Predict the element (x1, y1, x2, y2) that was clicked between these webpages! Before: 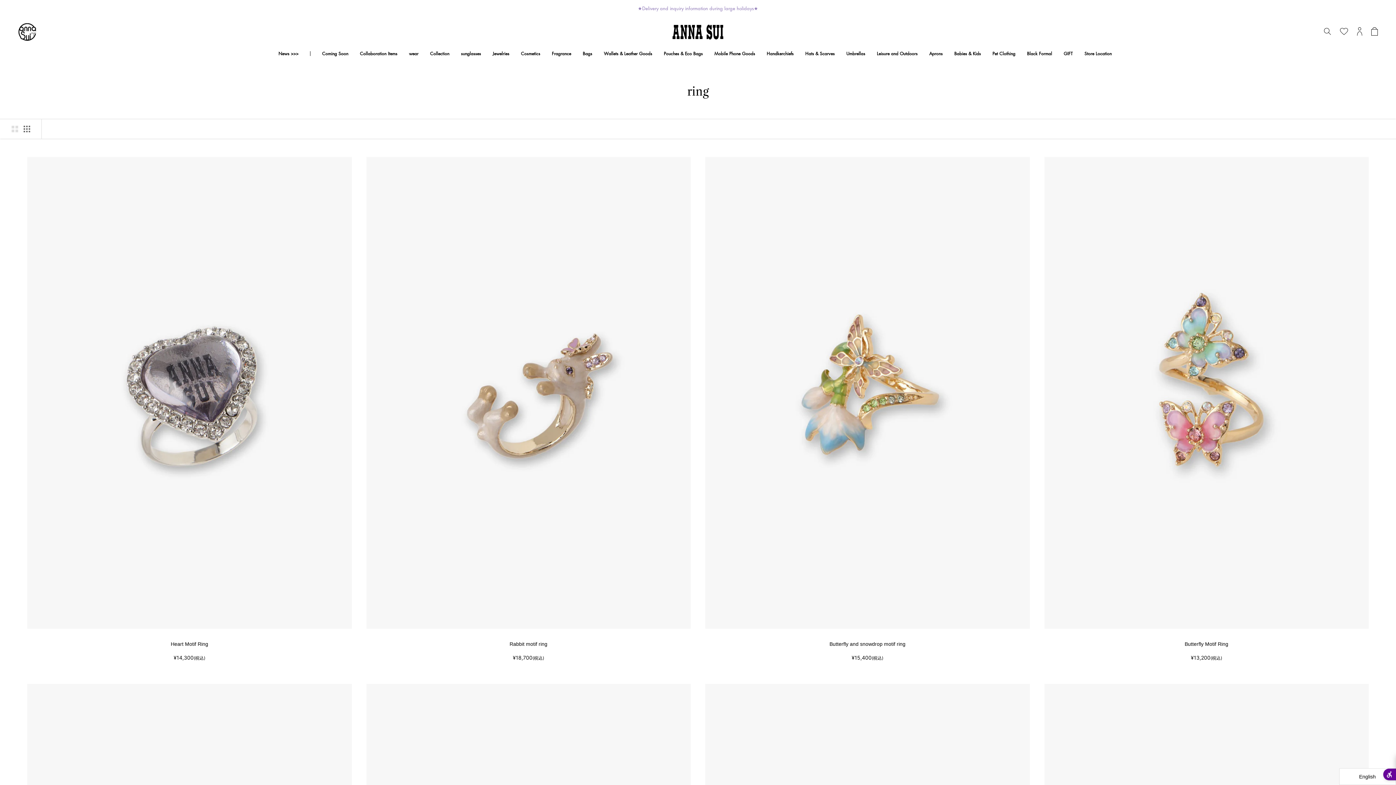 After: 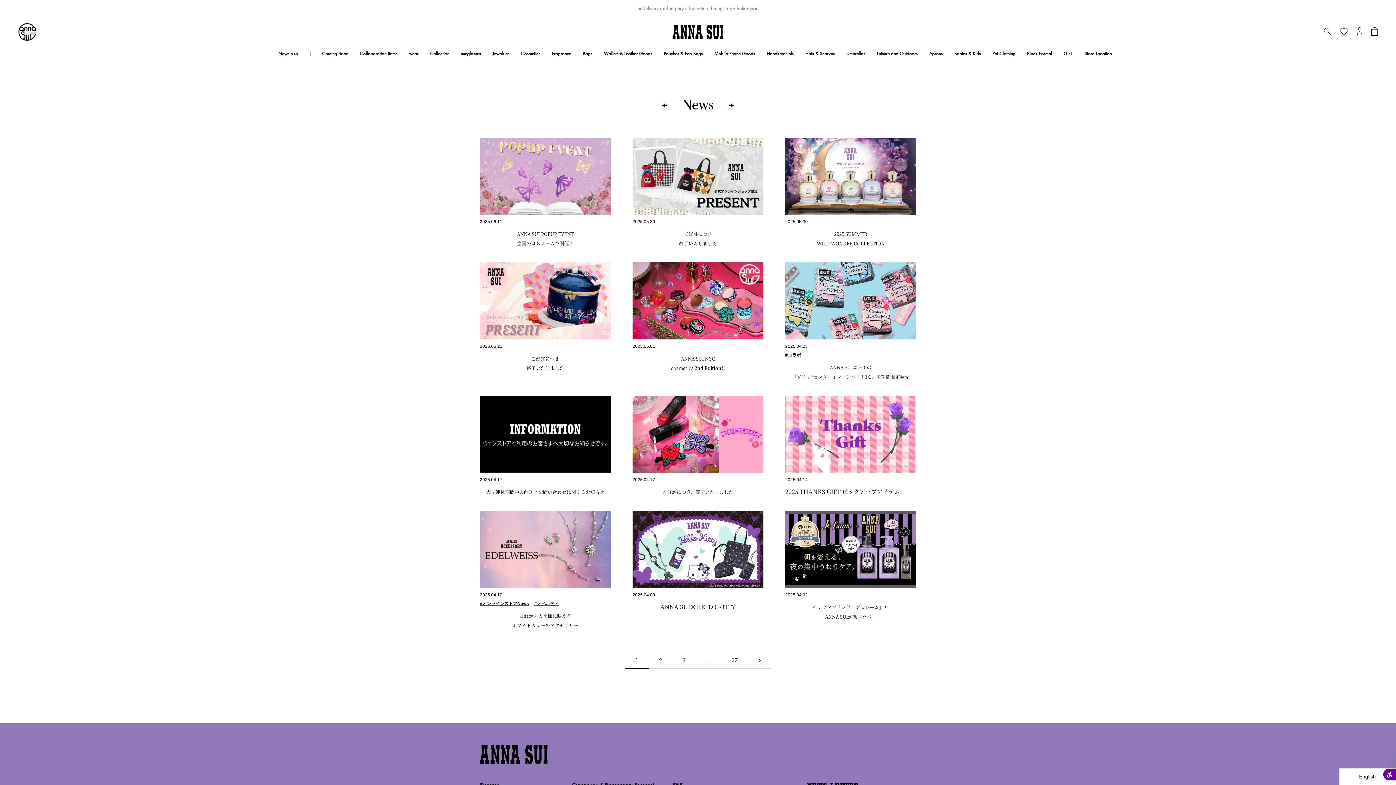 Action: bbox: (278, 50, 298, 56) label: News >>>
News >>>